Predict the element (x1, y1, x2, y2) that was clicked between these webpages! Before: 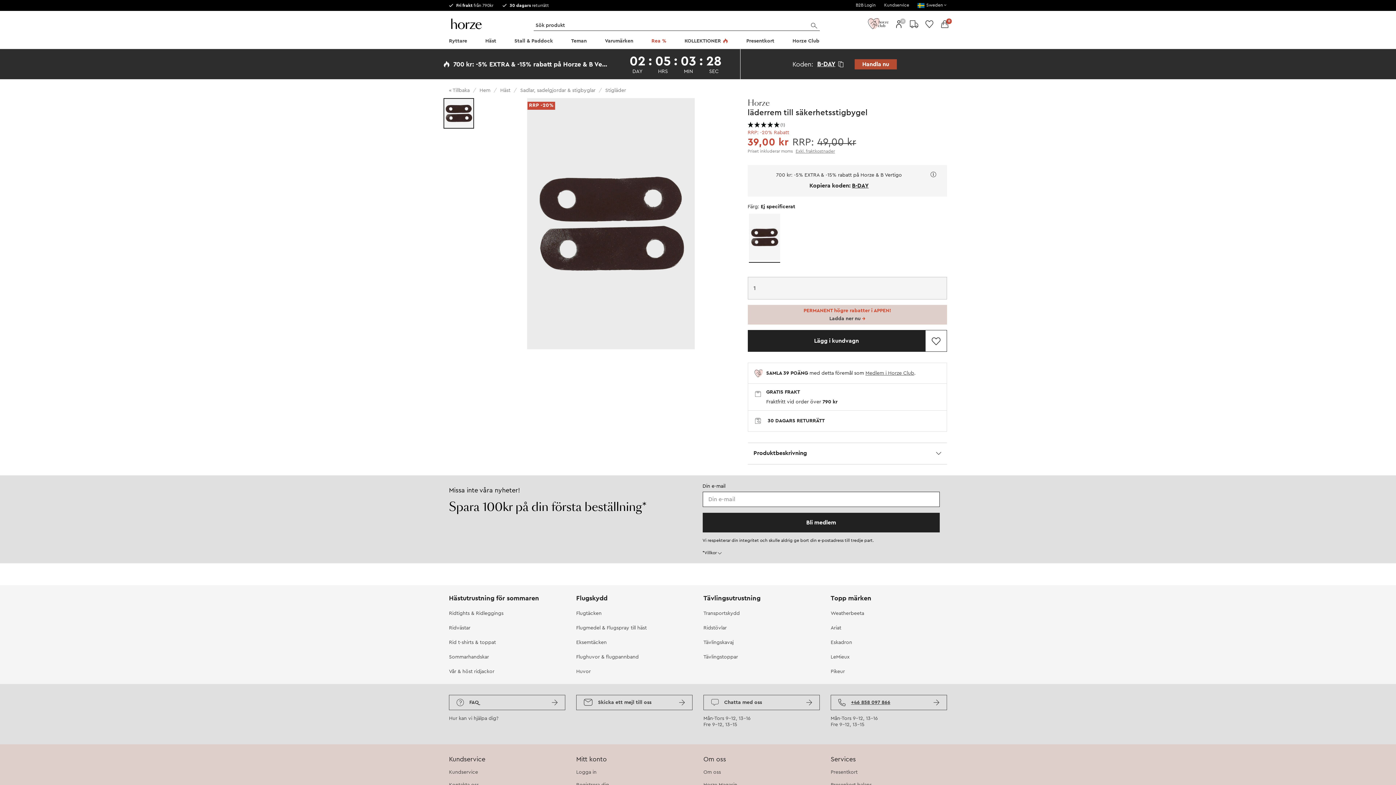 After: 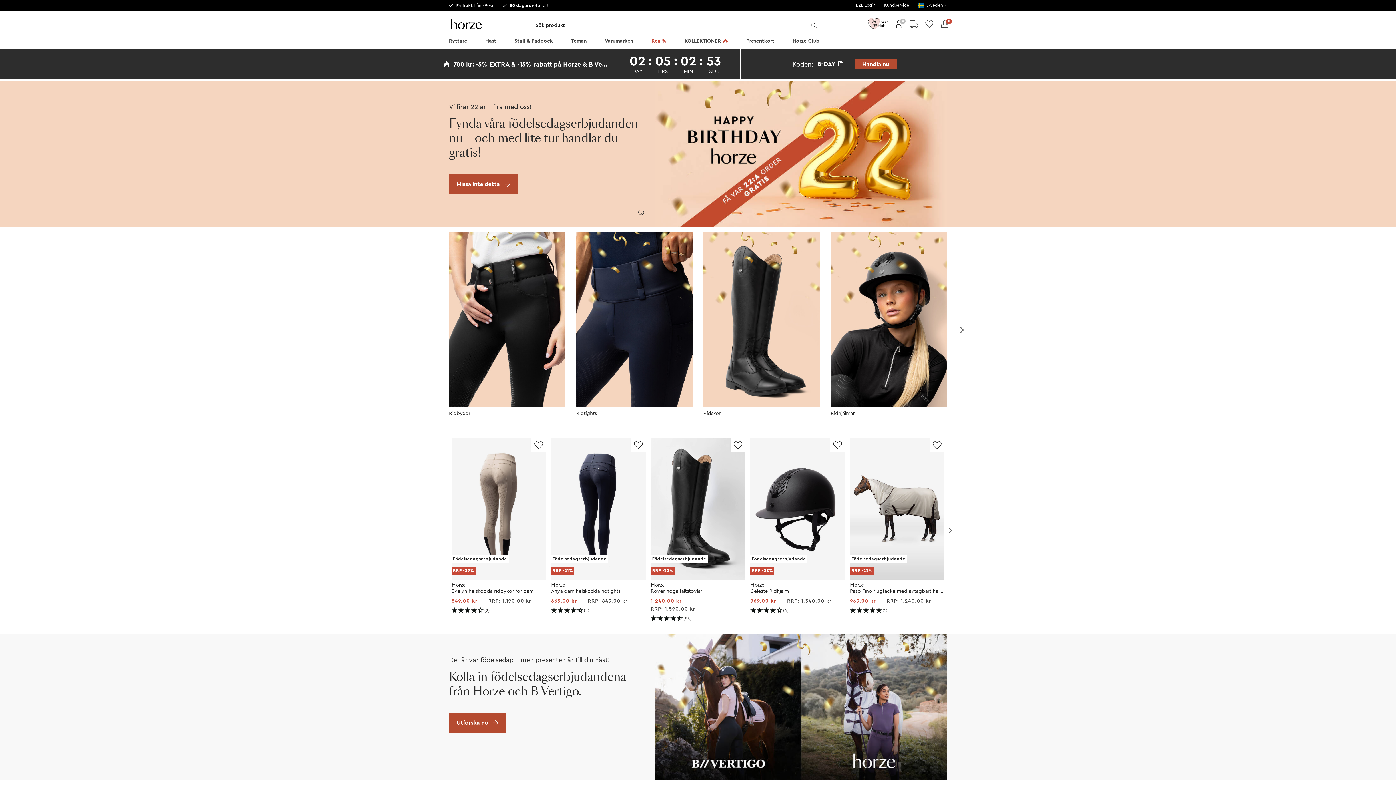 Action: bbox: (449, 16, 523, 30)